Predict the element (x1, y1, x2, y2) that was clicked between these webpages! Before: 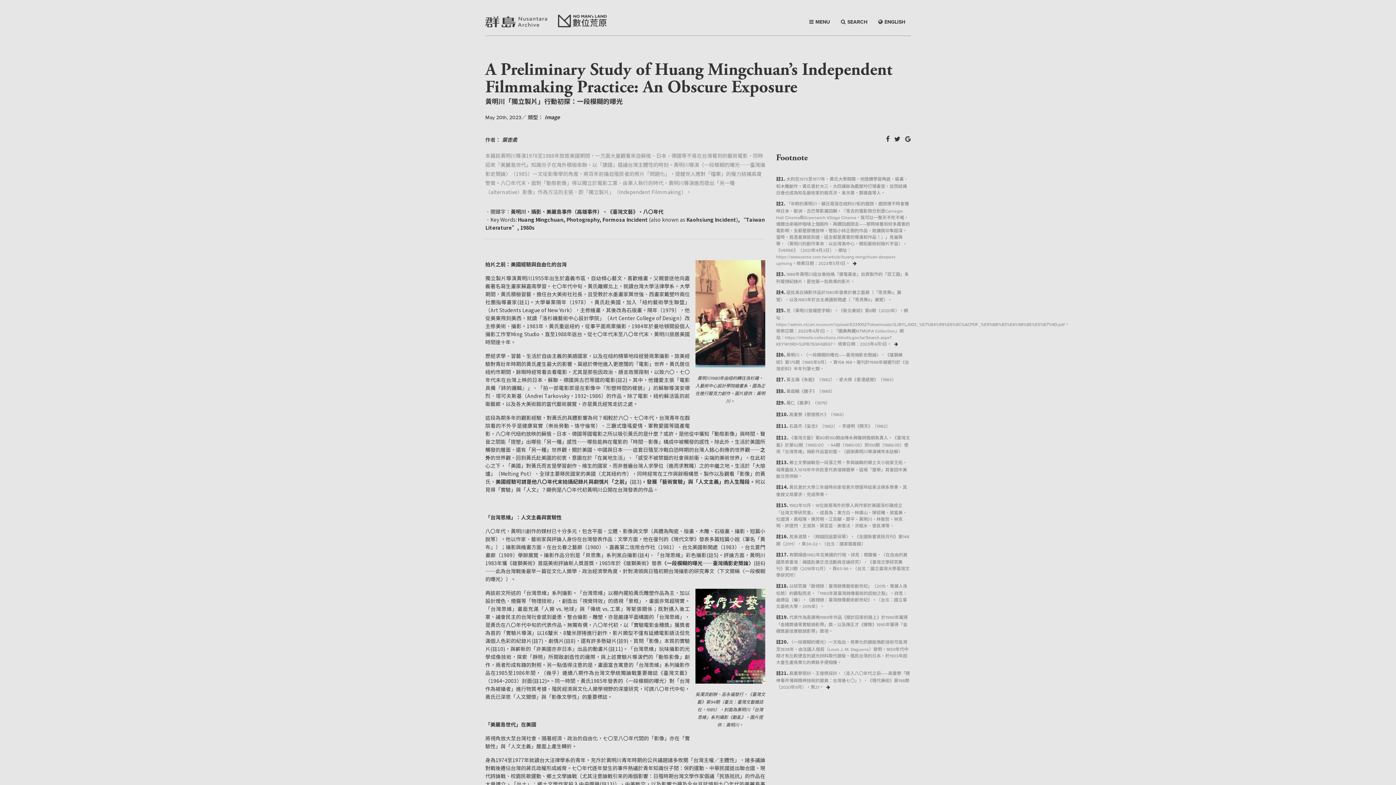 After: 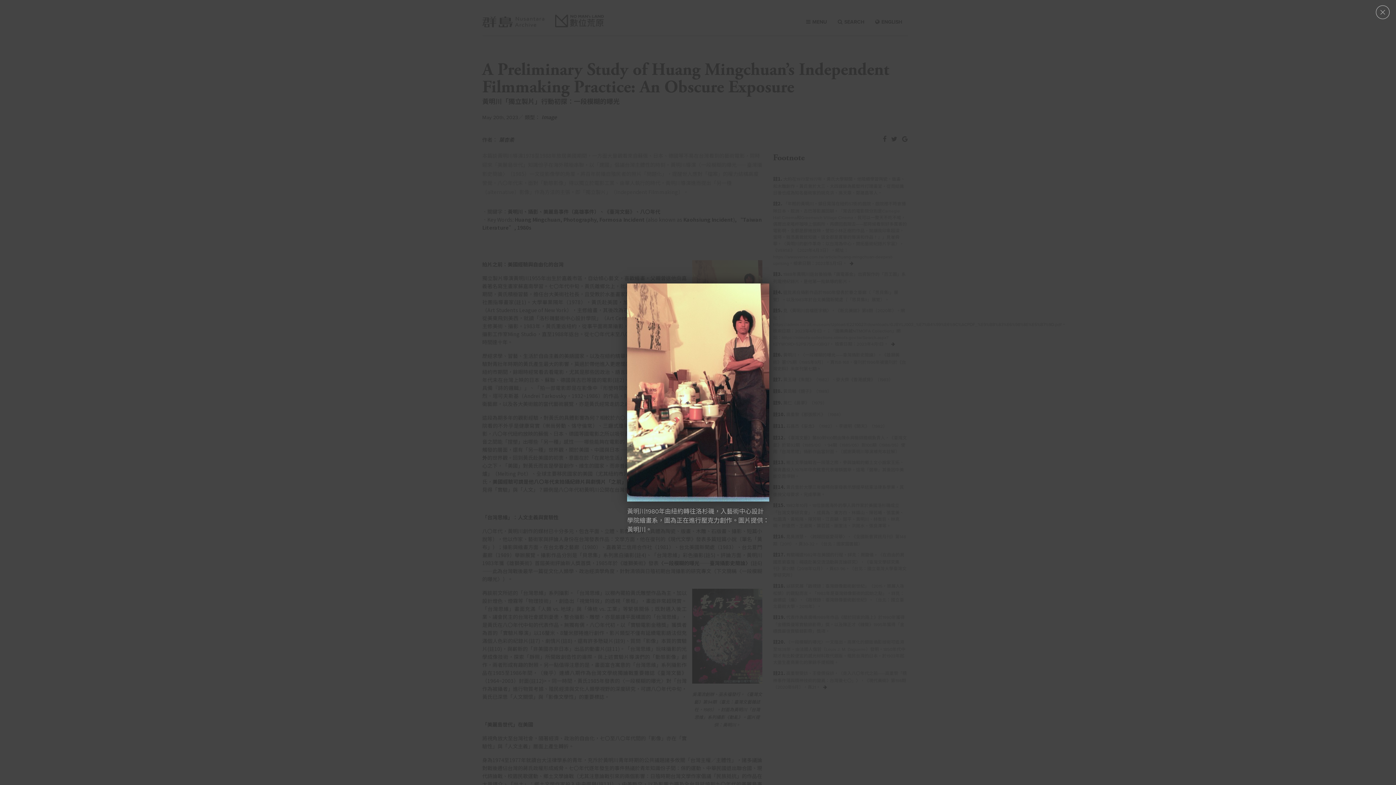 Action: bbox: (695, 260, 765, 367)